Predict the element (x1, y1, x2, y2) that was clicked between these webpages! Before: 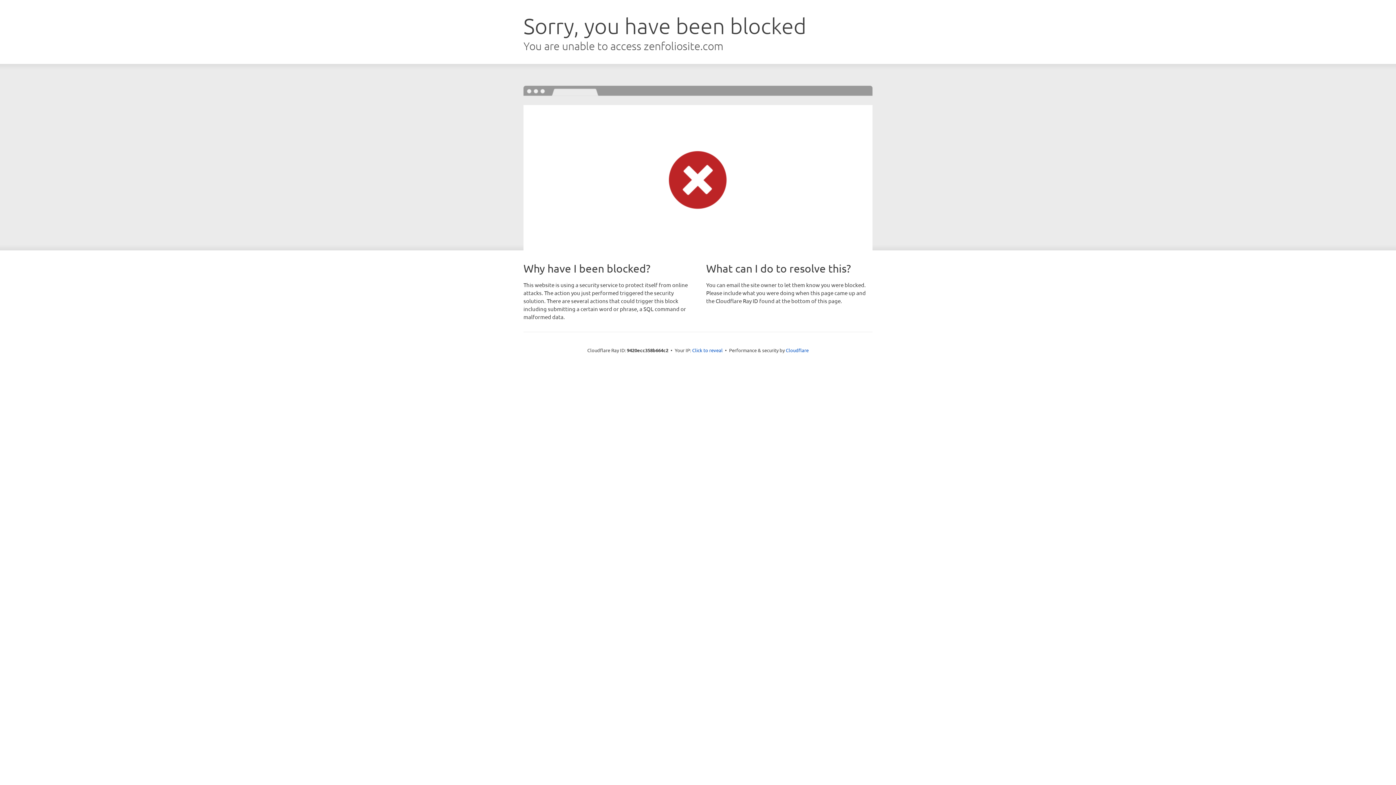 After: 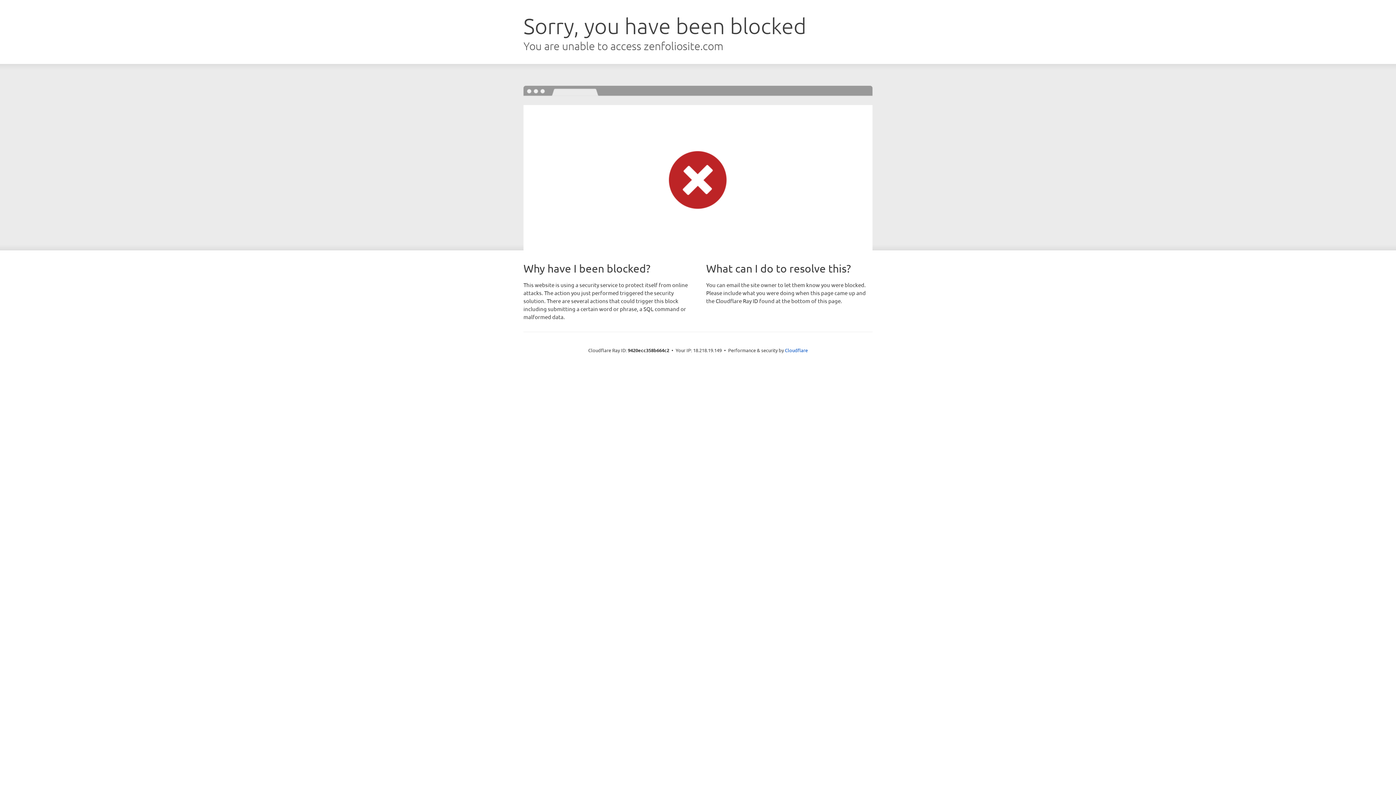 Action: label: Click to reveal bbox: (692, 346, 722, 353)